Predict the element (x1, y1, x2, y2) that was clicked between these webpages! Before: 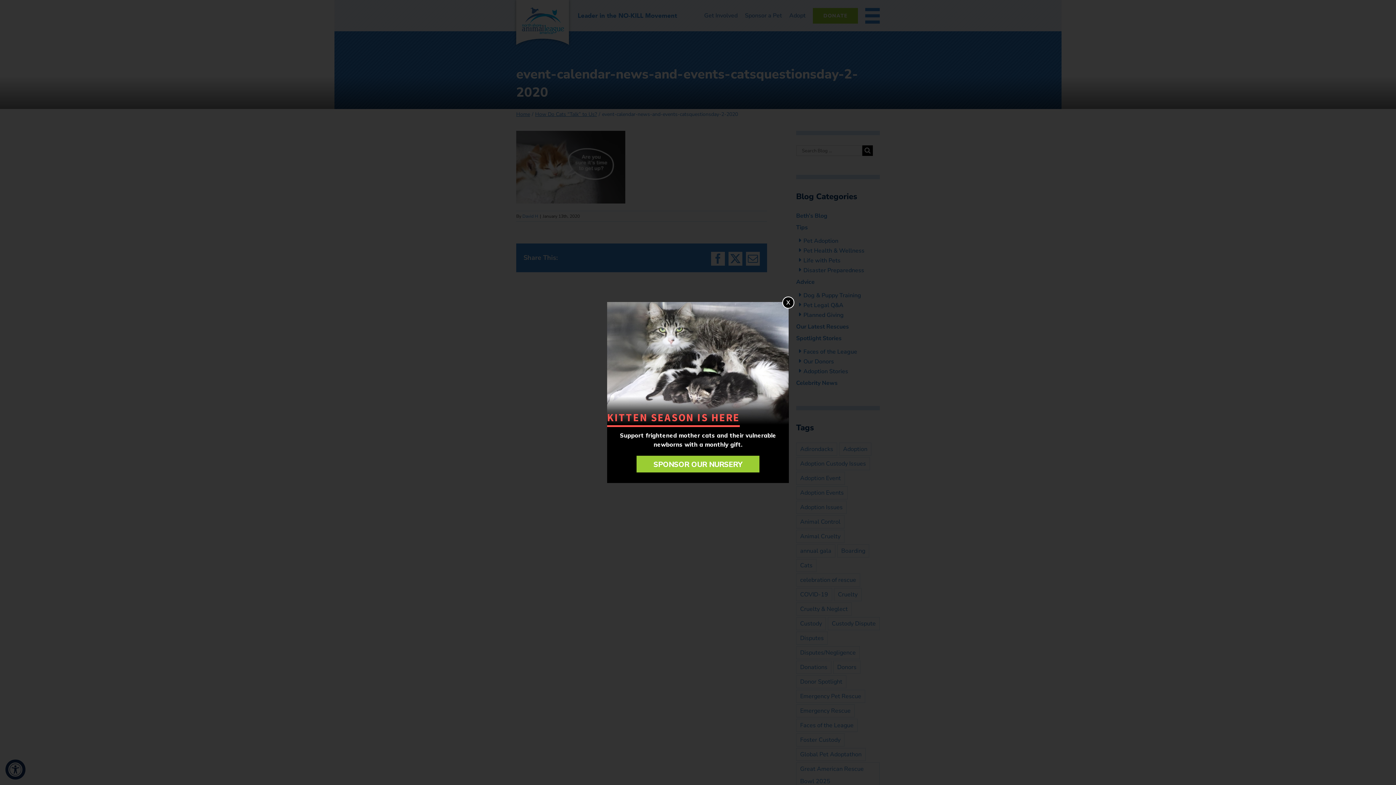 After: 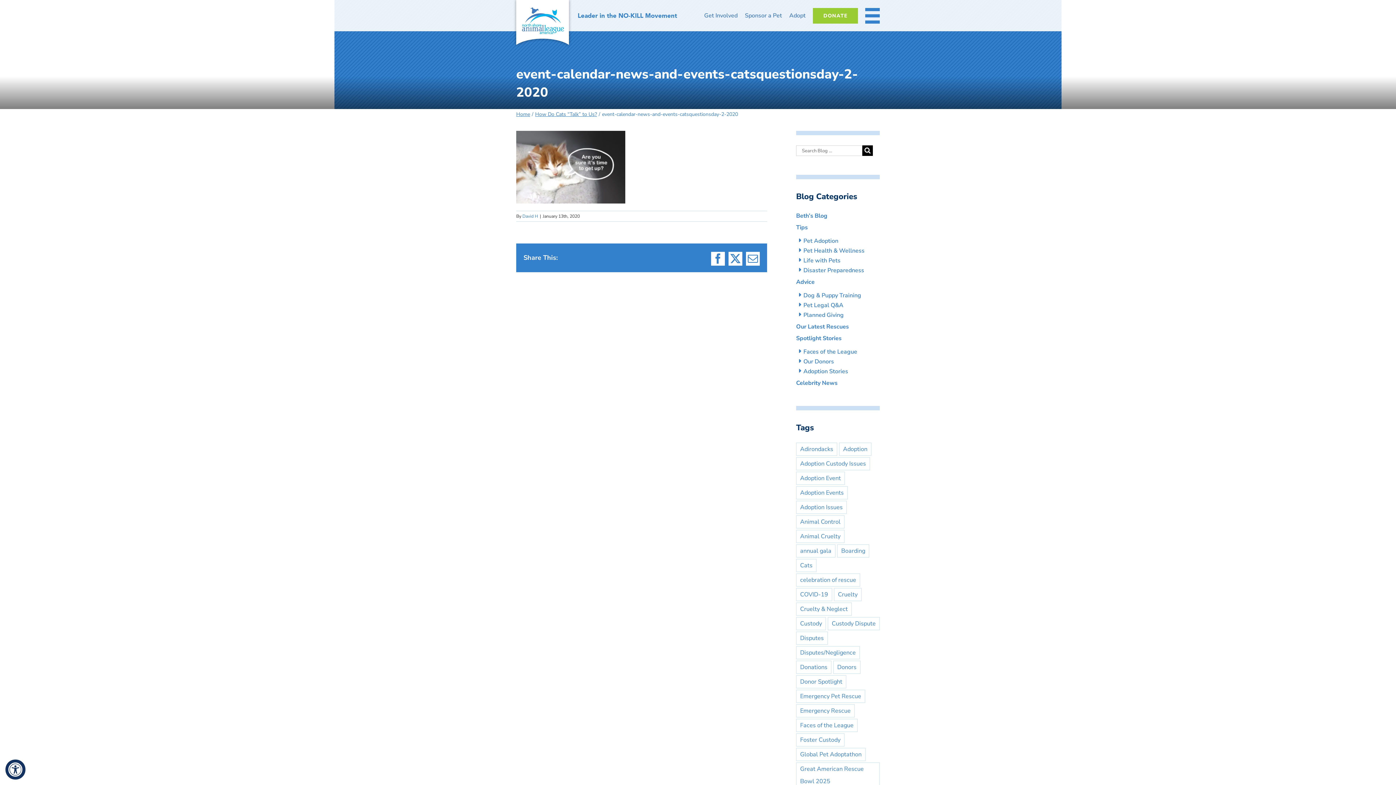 Action: label: X bbox: (782, 296, 794, 308)